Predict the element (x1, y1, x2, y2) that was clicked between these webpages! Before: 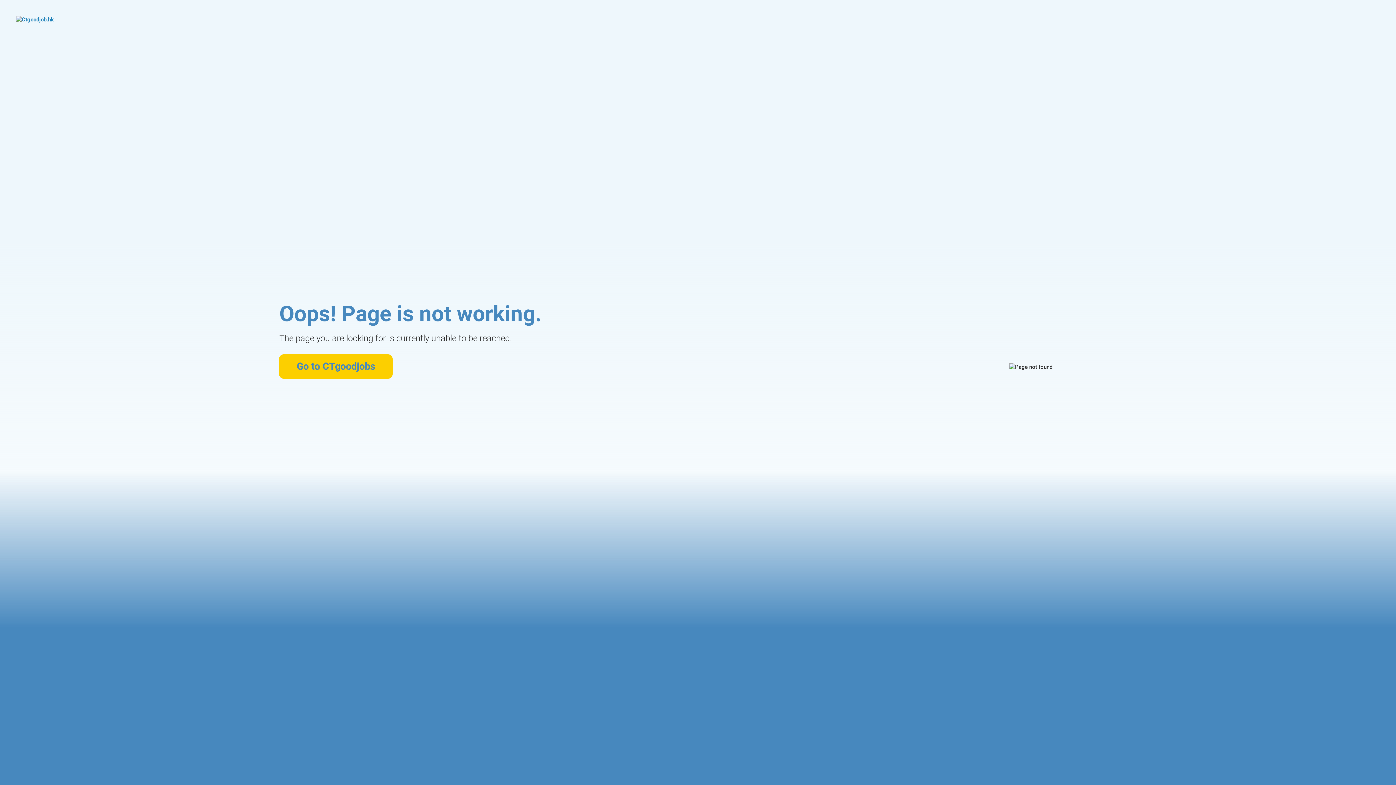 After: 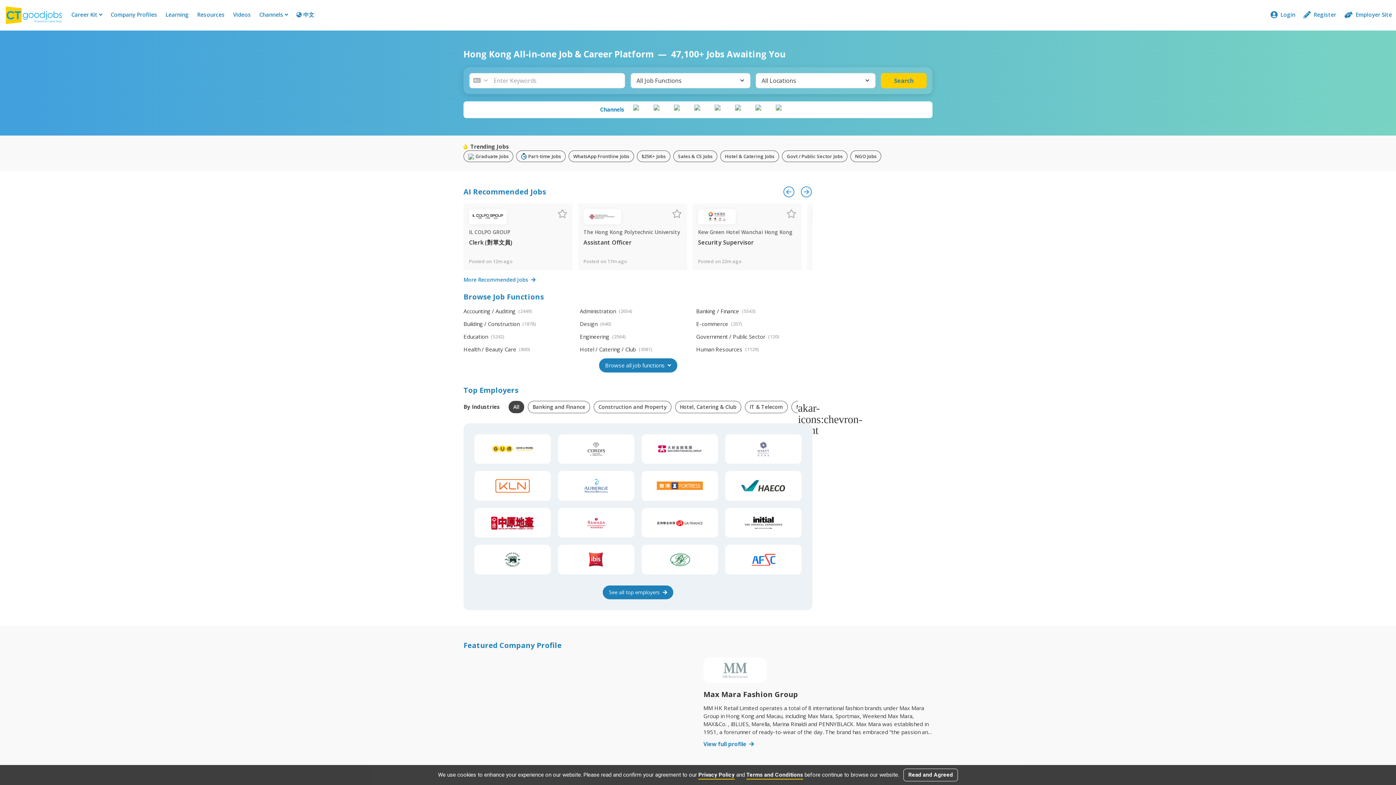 Action: bbox: (16, 16, 99, 42)